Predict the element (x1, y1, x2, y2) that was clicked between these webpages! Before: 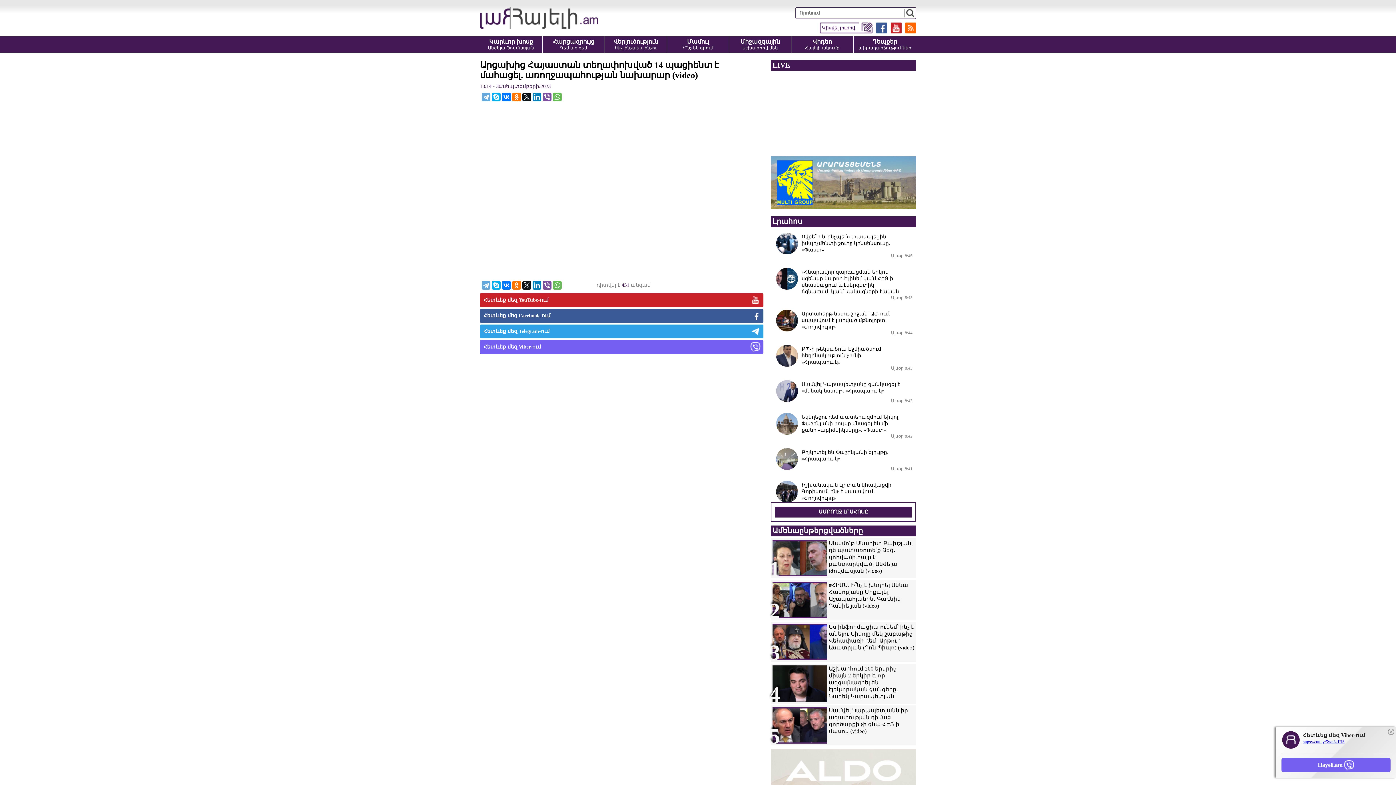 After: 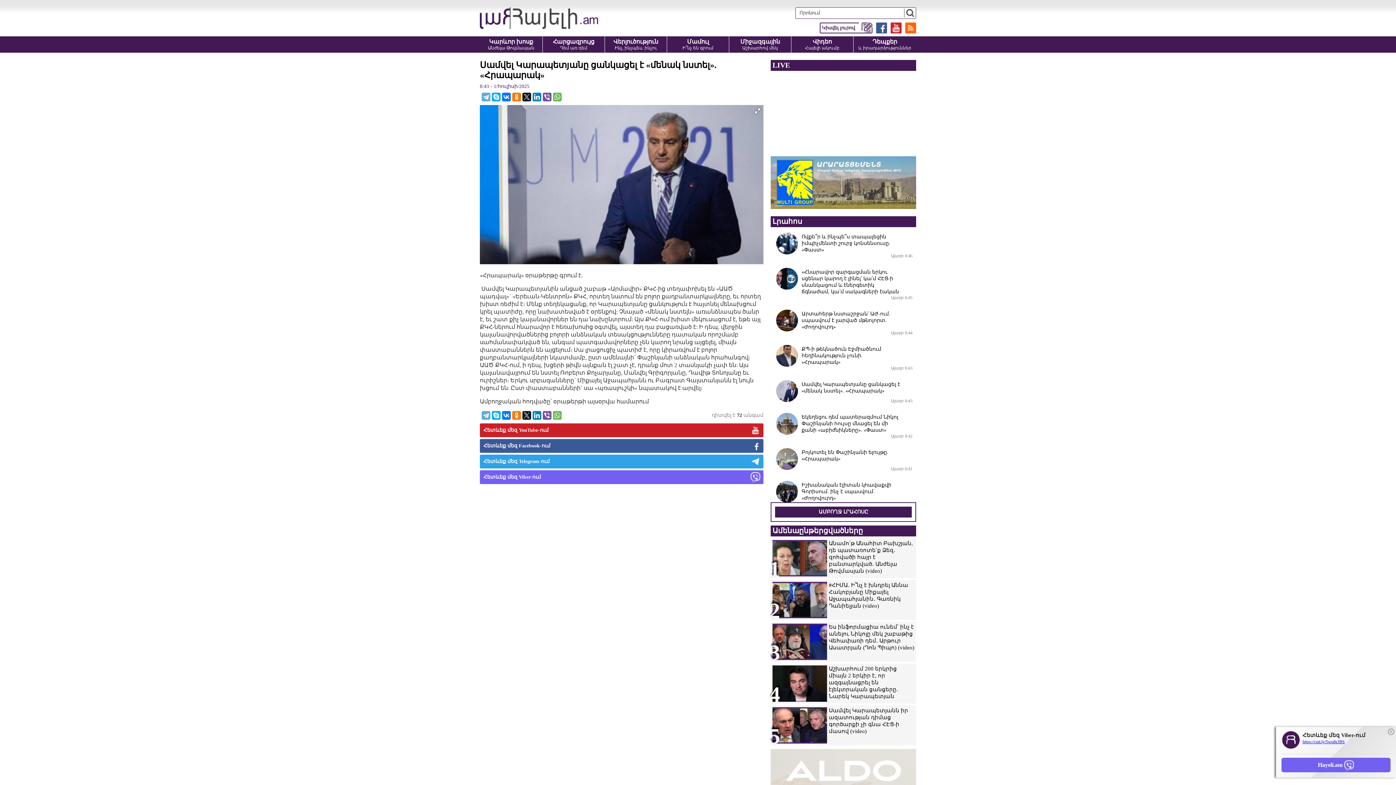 Action: label: Սամվել Կարապետյանը ցանկացել է «մենակ նստել». «Հրապարակ»
Այսօր 8:43 bbox: (770, 374, 916, 407)